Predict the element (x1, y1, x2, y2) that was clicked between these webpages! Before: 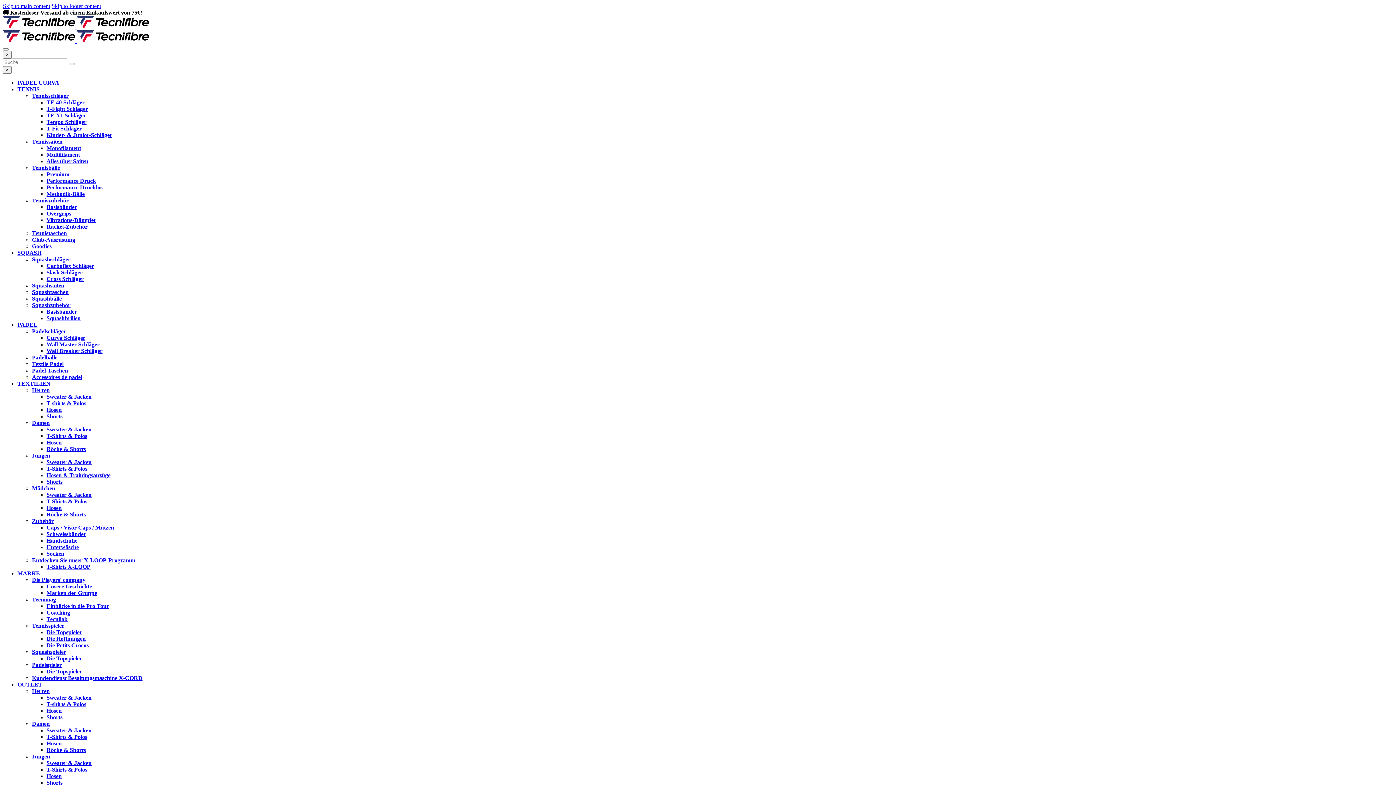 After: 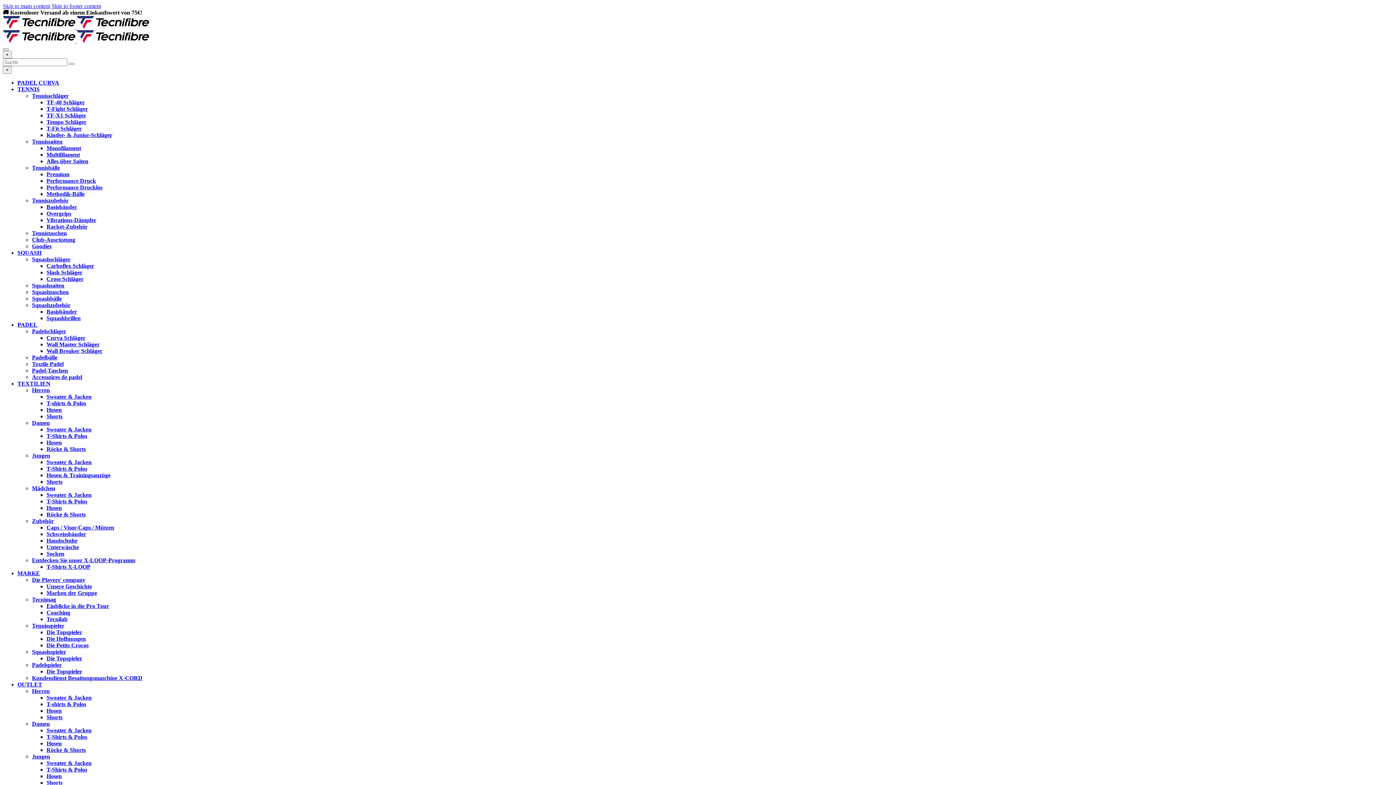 Action: bbox: (32, 295, 61, 301) label: Squashbälle